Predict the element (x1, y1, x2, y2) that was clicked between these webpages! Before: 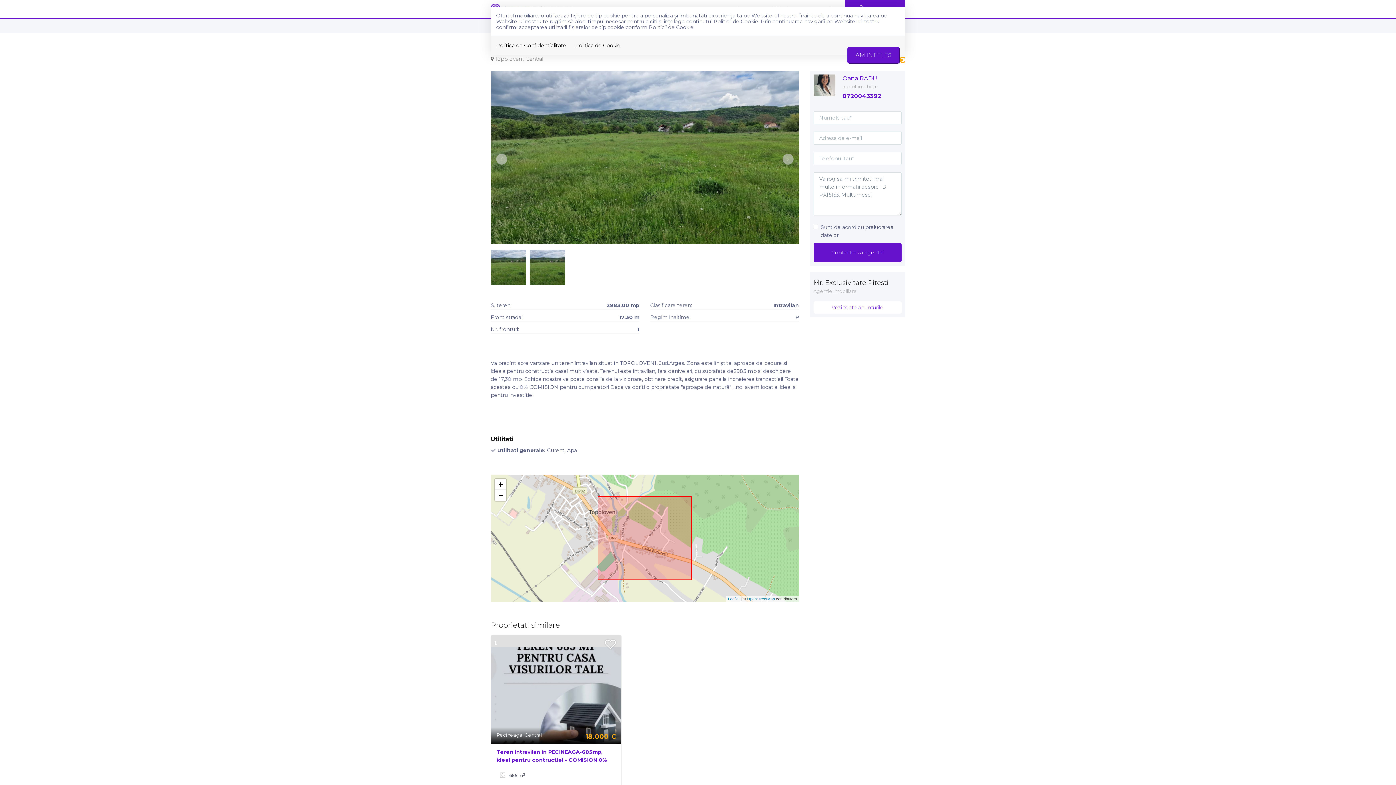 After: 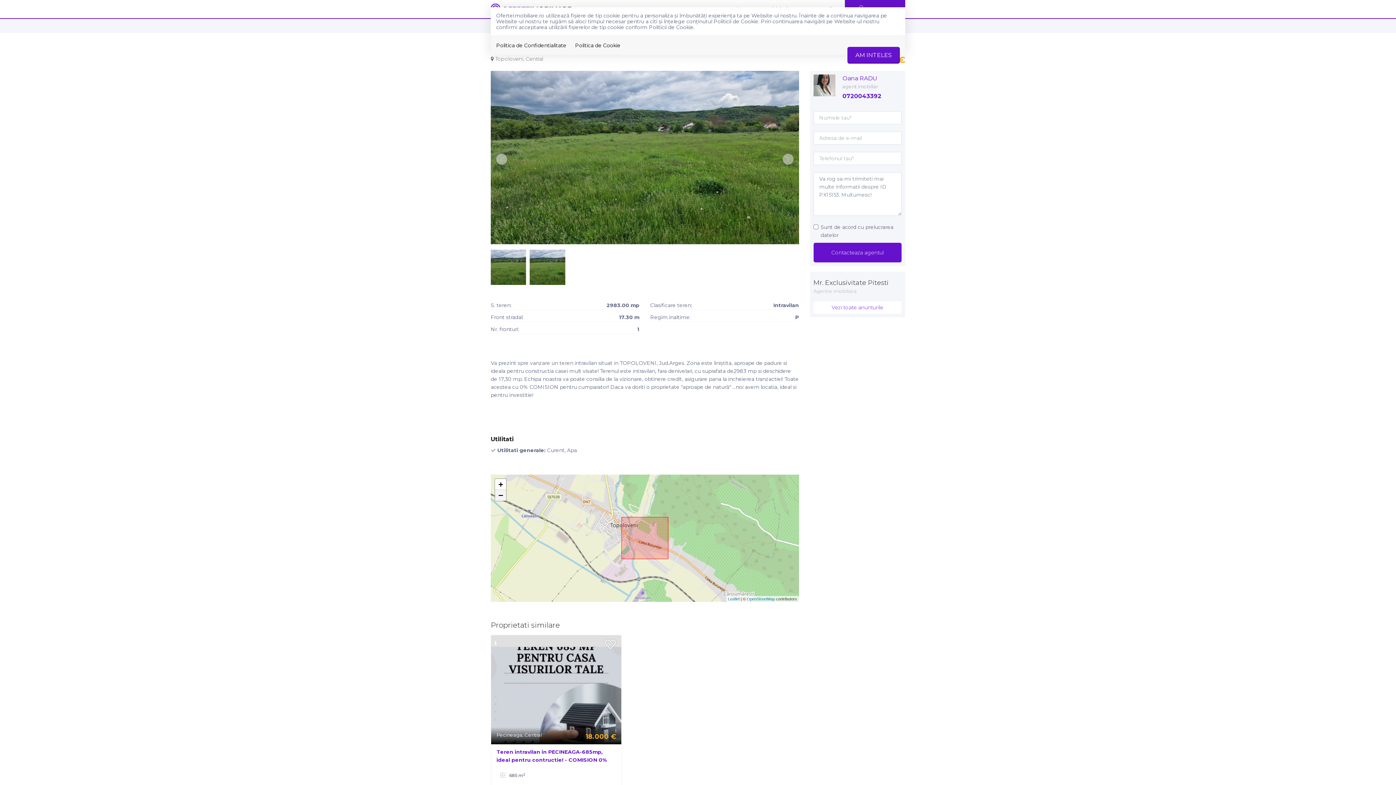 Action: bbox: (495, 490, 506, 501) label: Zoom out